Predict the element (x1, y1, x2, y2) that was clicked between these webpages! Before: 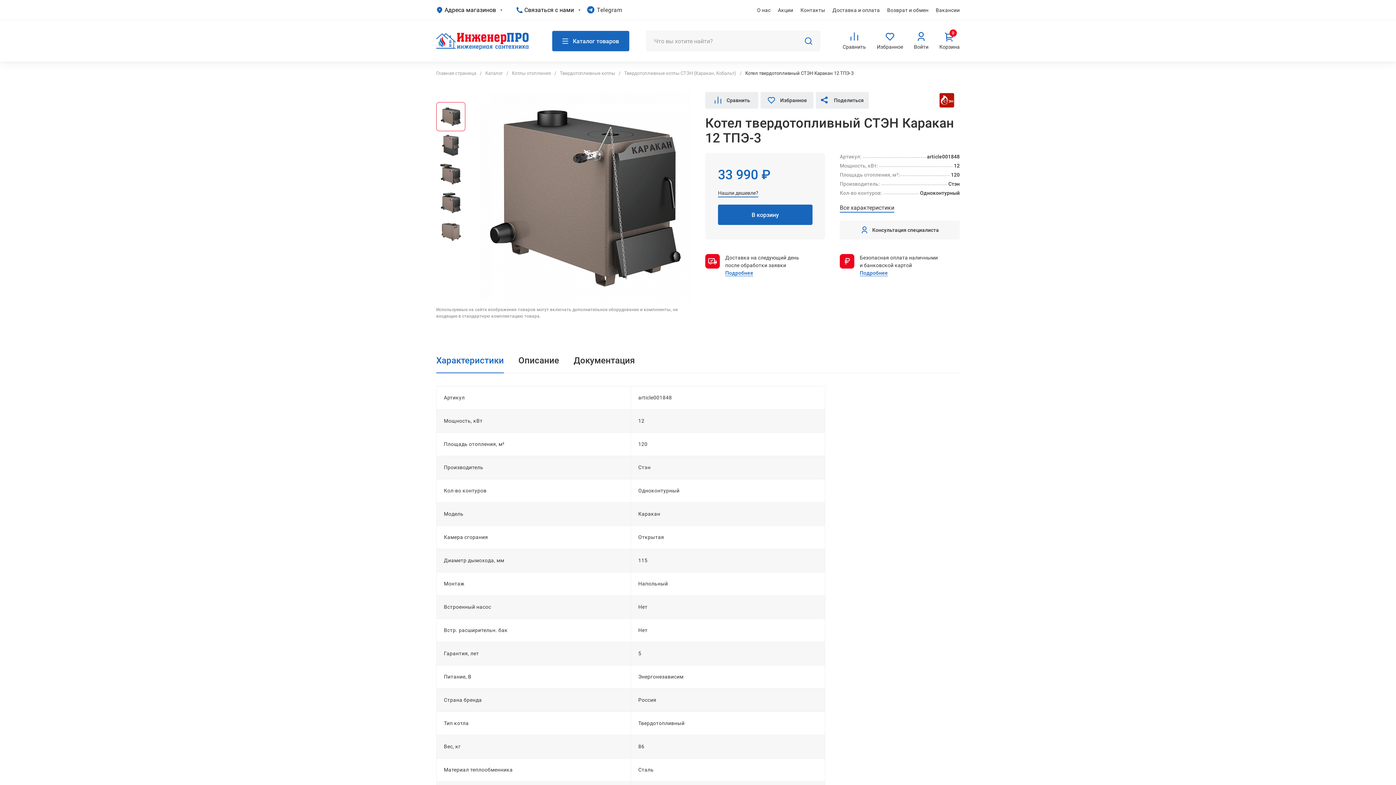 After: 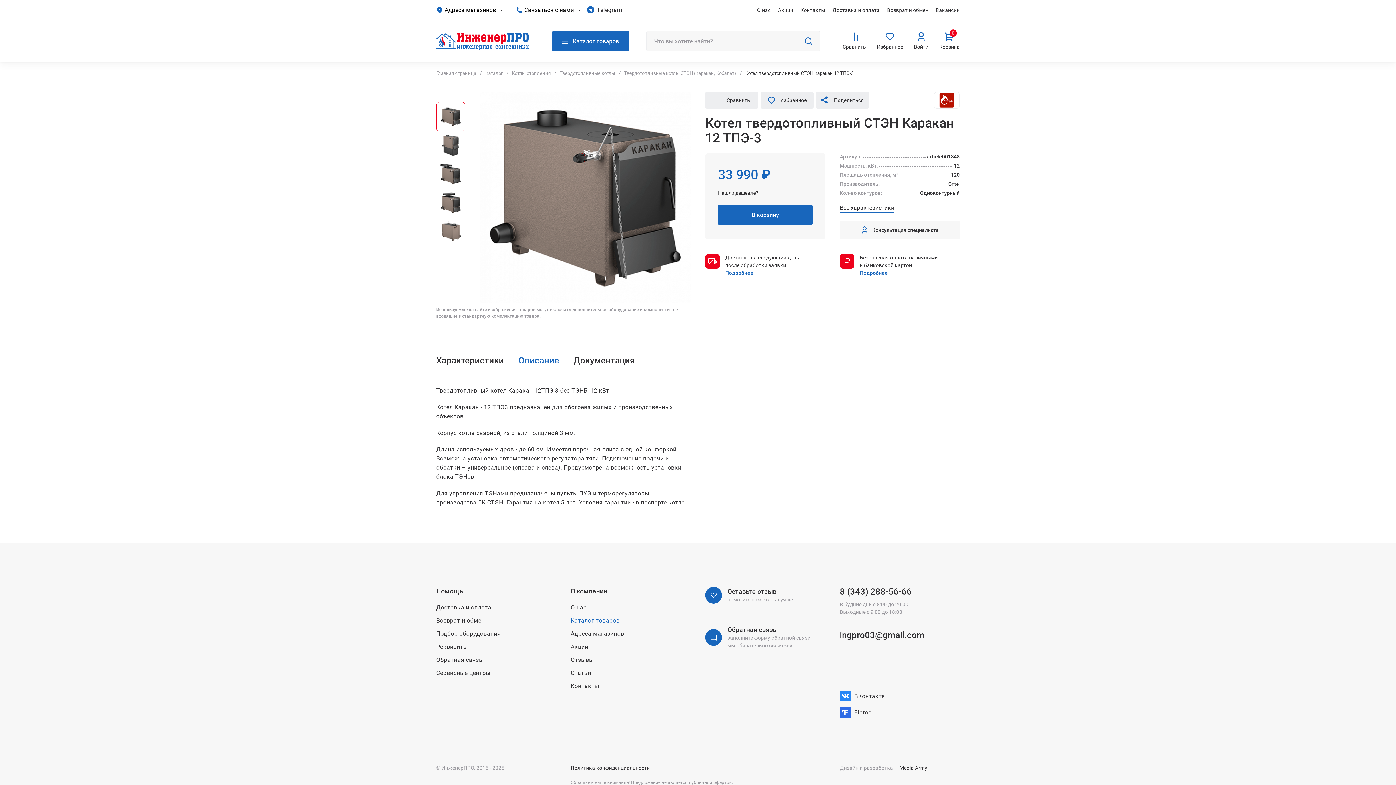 Action: bbox: (518, 356, 559, 373) label: Описание